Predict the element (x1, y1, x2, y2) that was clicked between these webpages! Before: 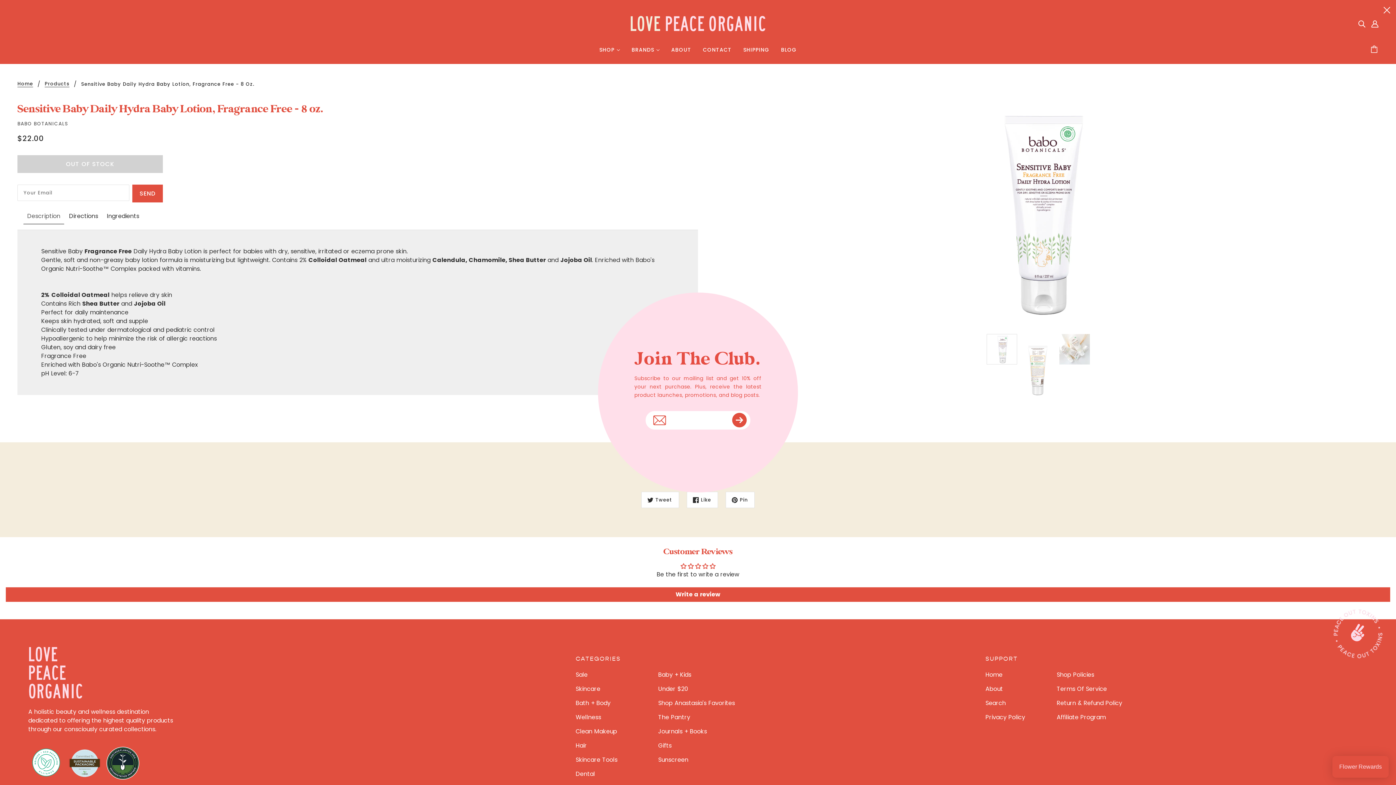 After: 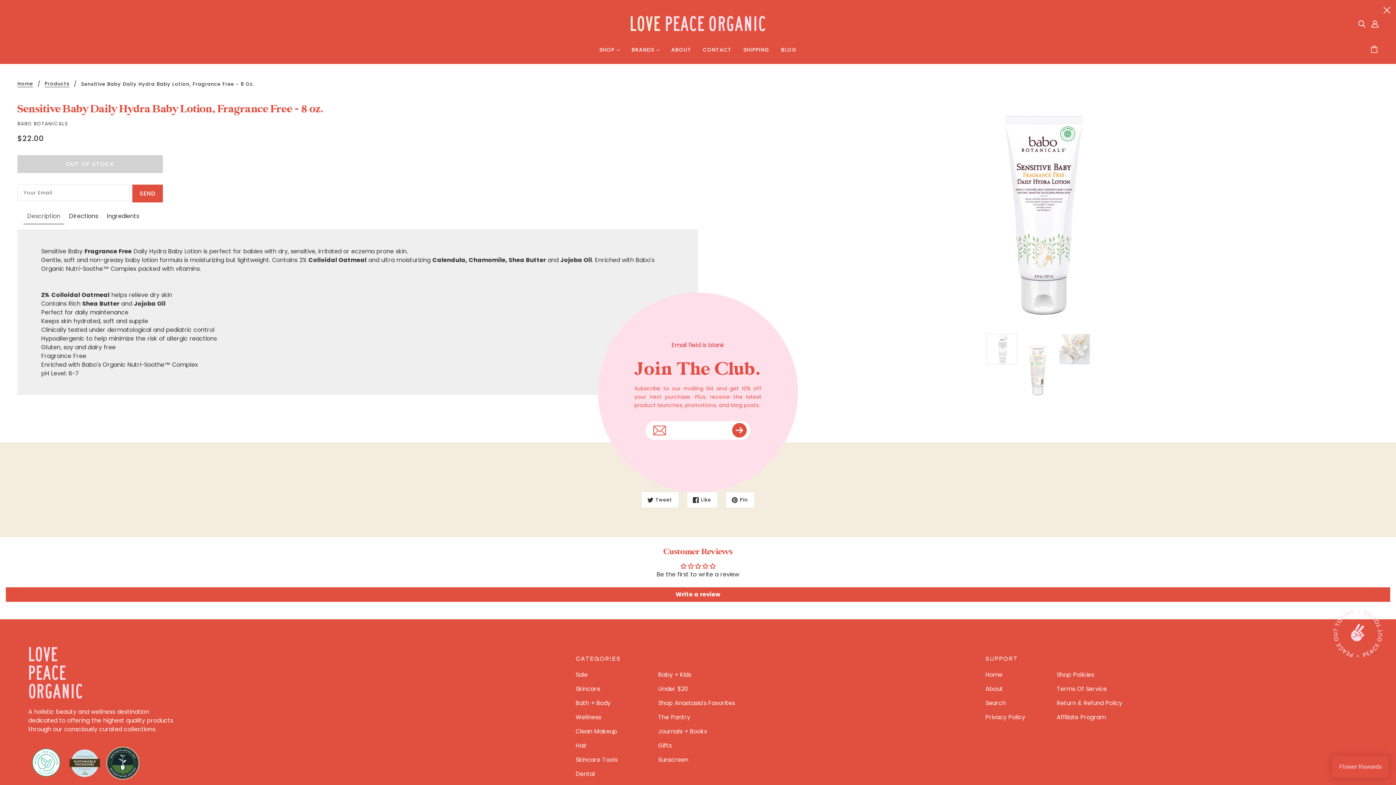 Action: bbox: (732, 413, 746, 427)